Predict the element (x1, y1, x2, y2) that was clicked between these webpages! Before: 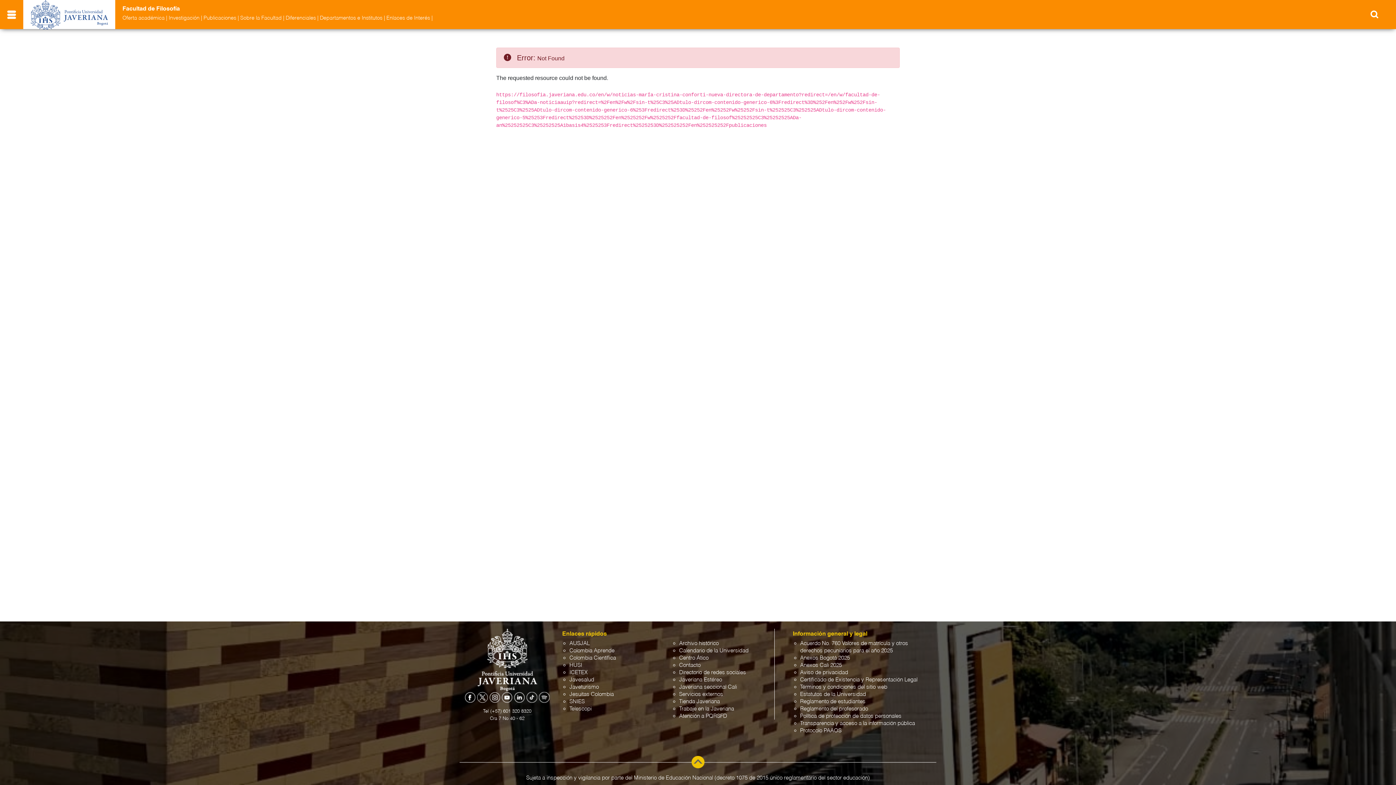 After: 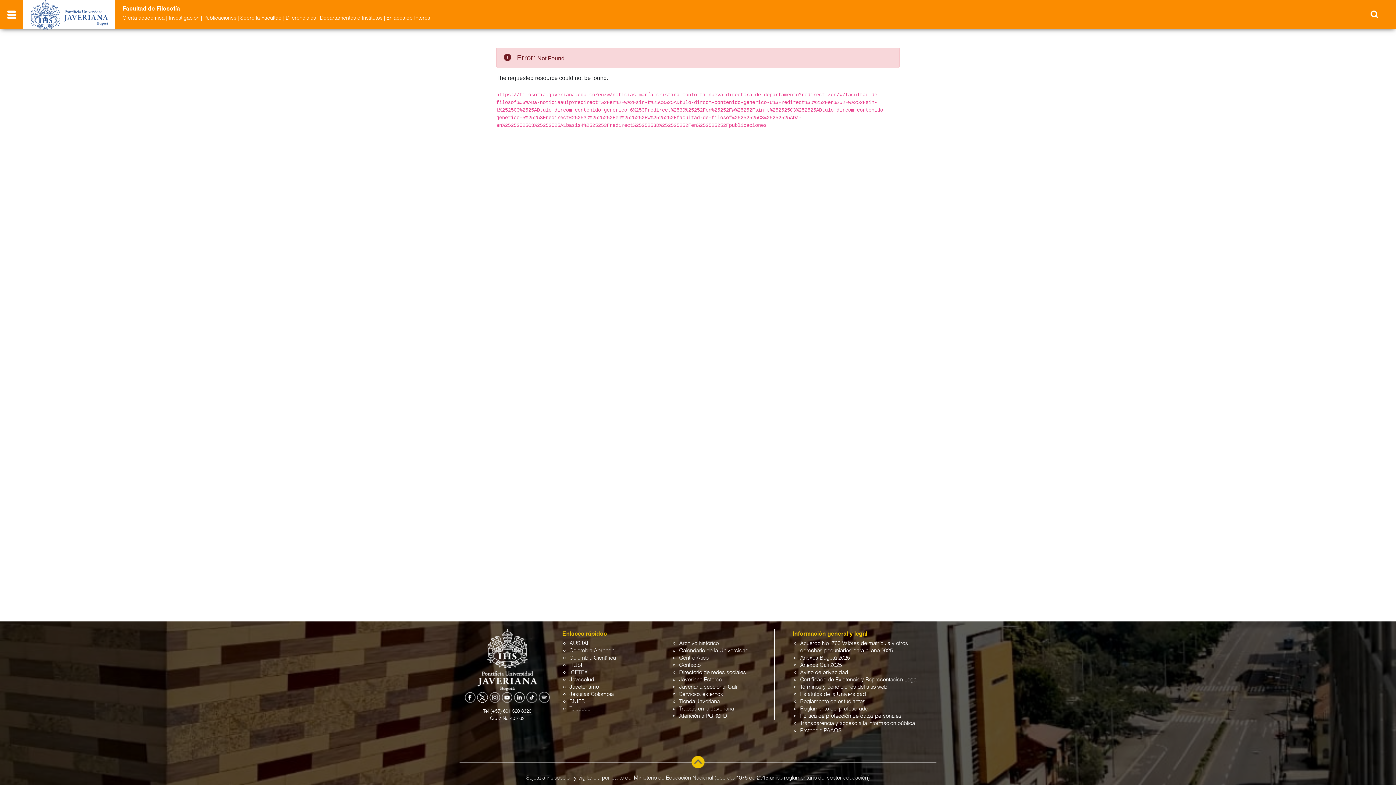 Action: bbox: (569, 677, 594, 682) label: Javesalud